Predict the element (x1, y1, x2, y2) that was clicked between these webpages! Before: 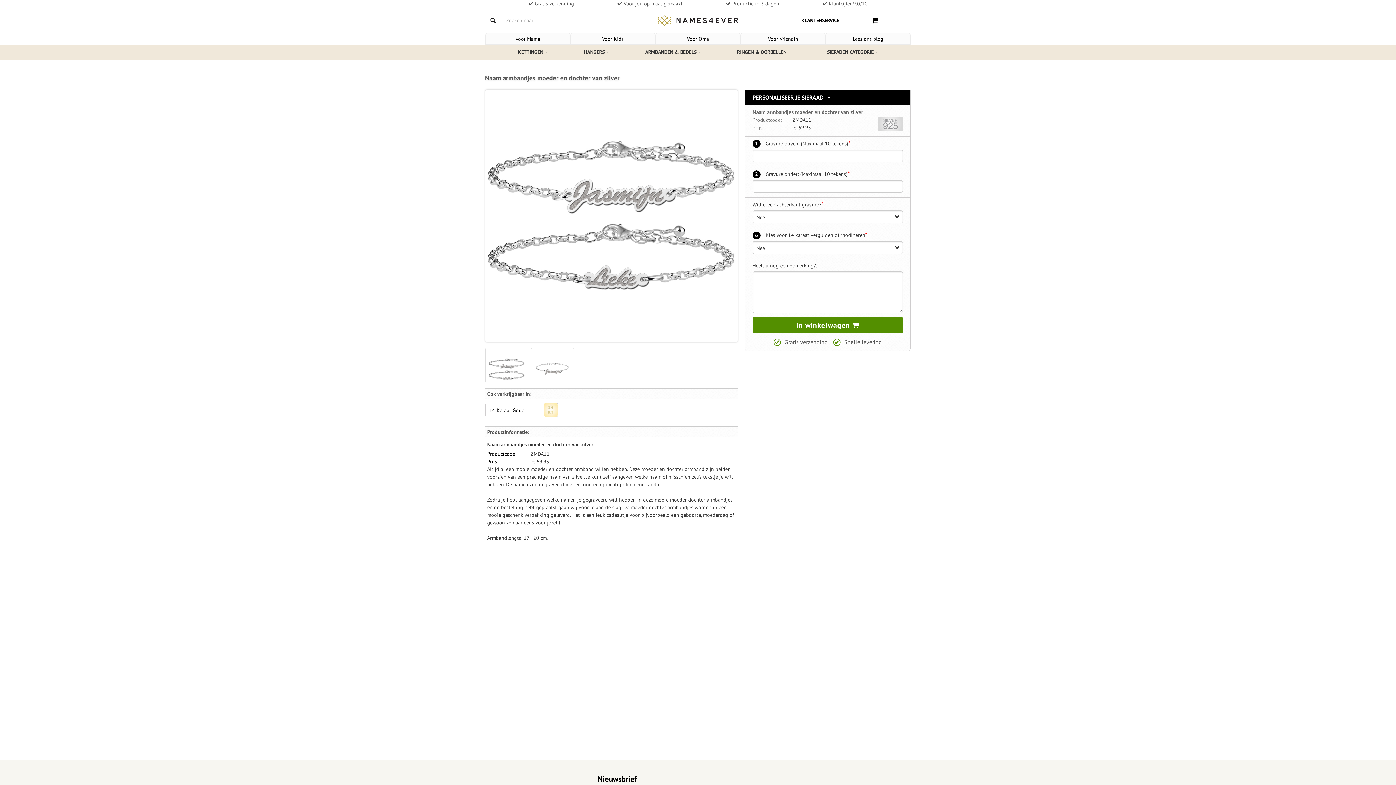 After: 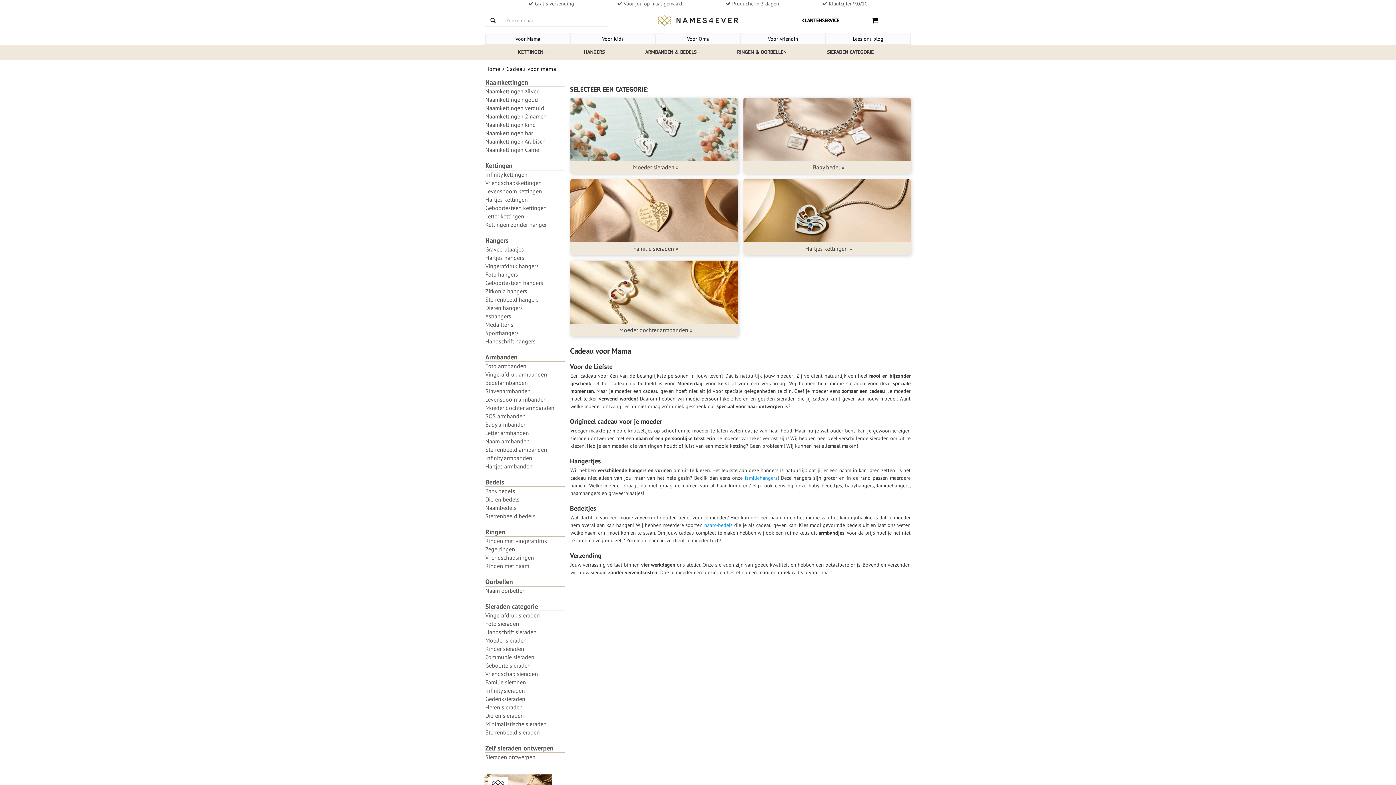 Action: bbox: (485, 33, 570, 44) label: Voor Mama